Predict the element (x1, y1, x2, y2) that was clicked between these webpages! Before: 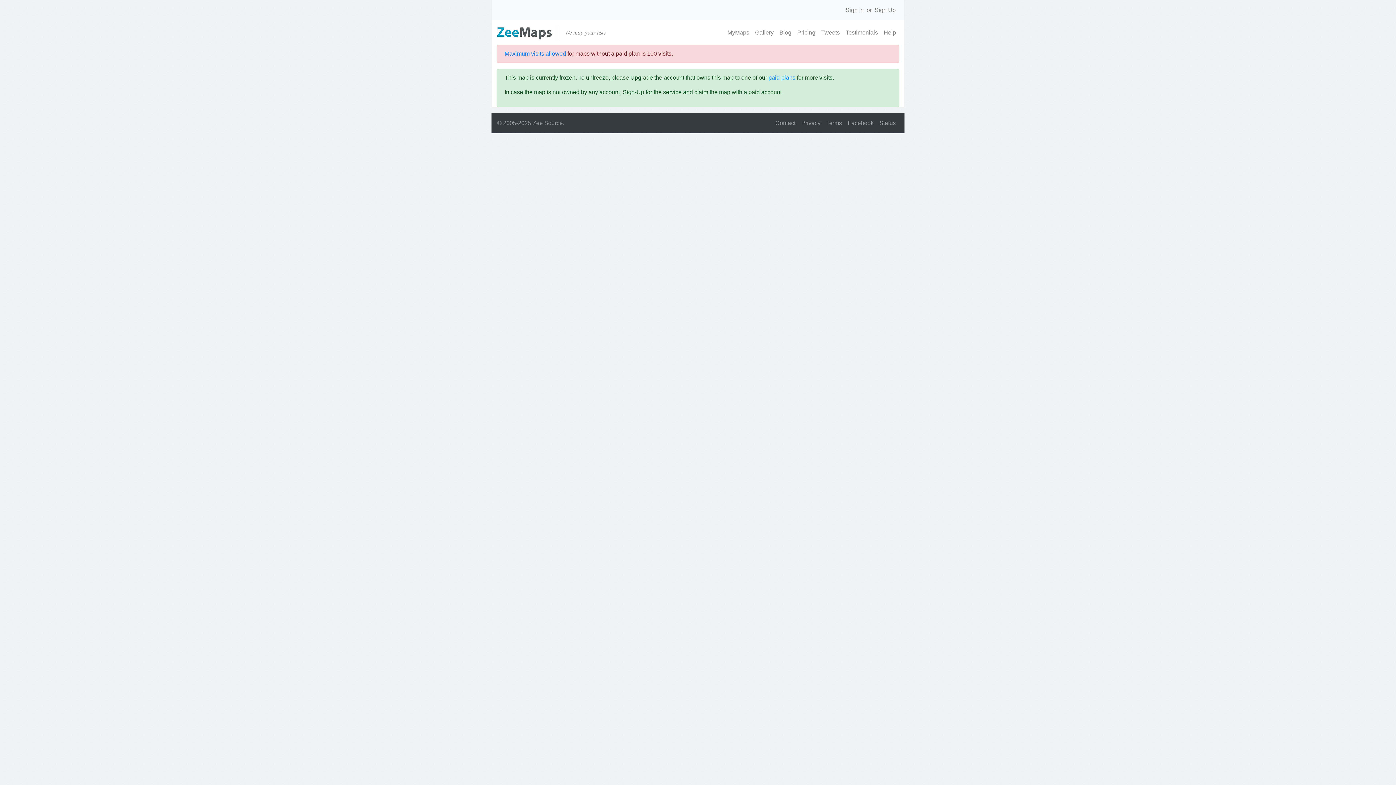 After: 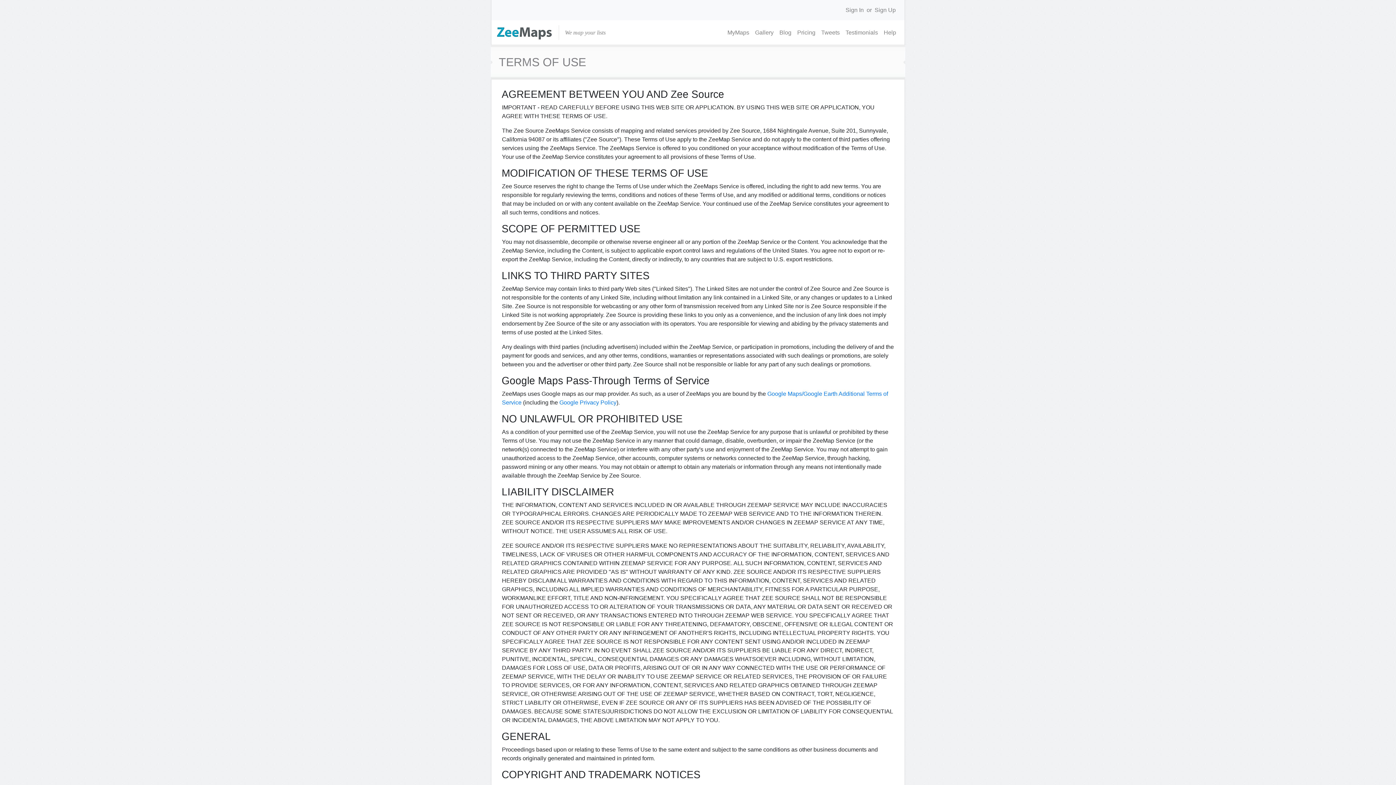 Action: label: Terms bbox: (823, 116, 845, 130)